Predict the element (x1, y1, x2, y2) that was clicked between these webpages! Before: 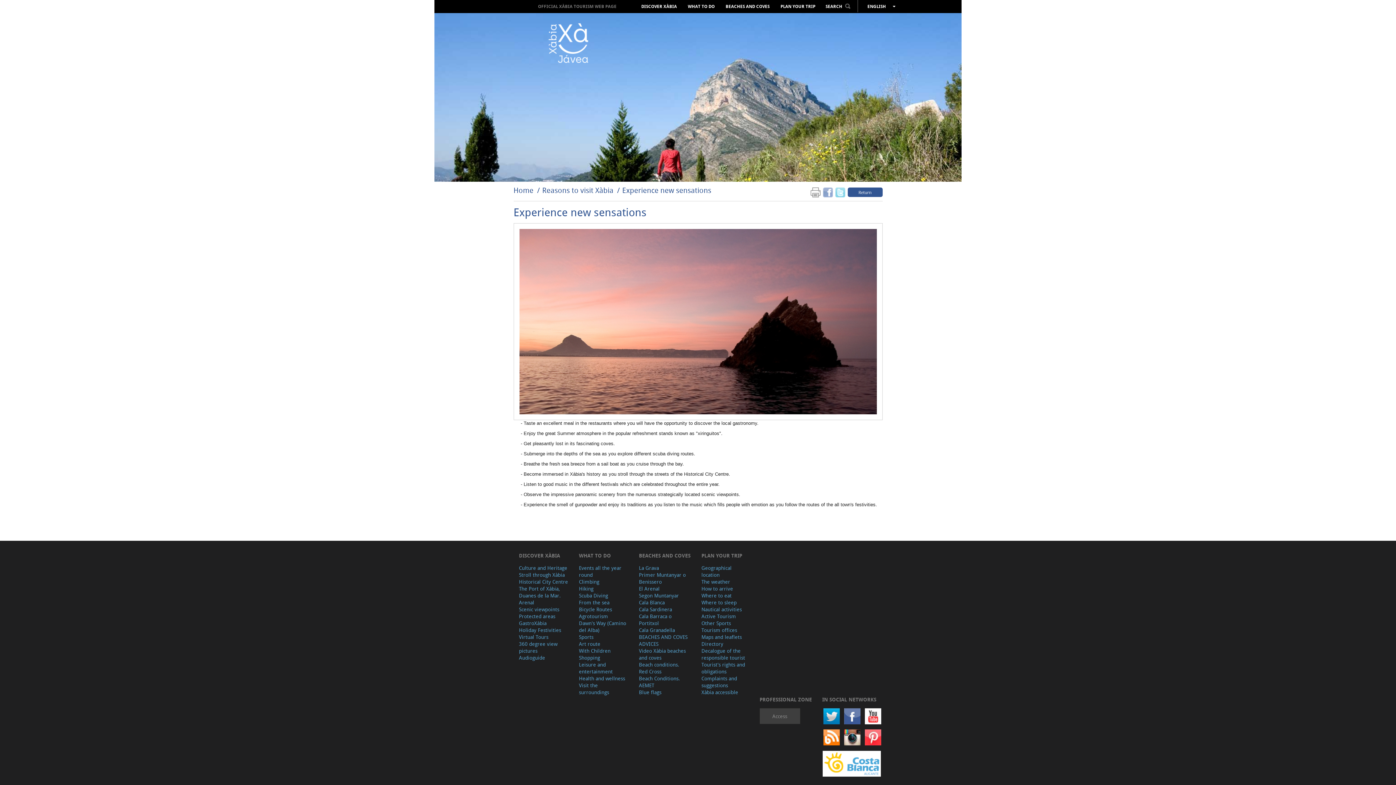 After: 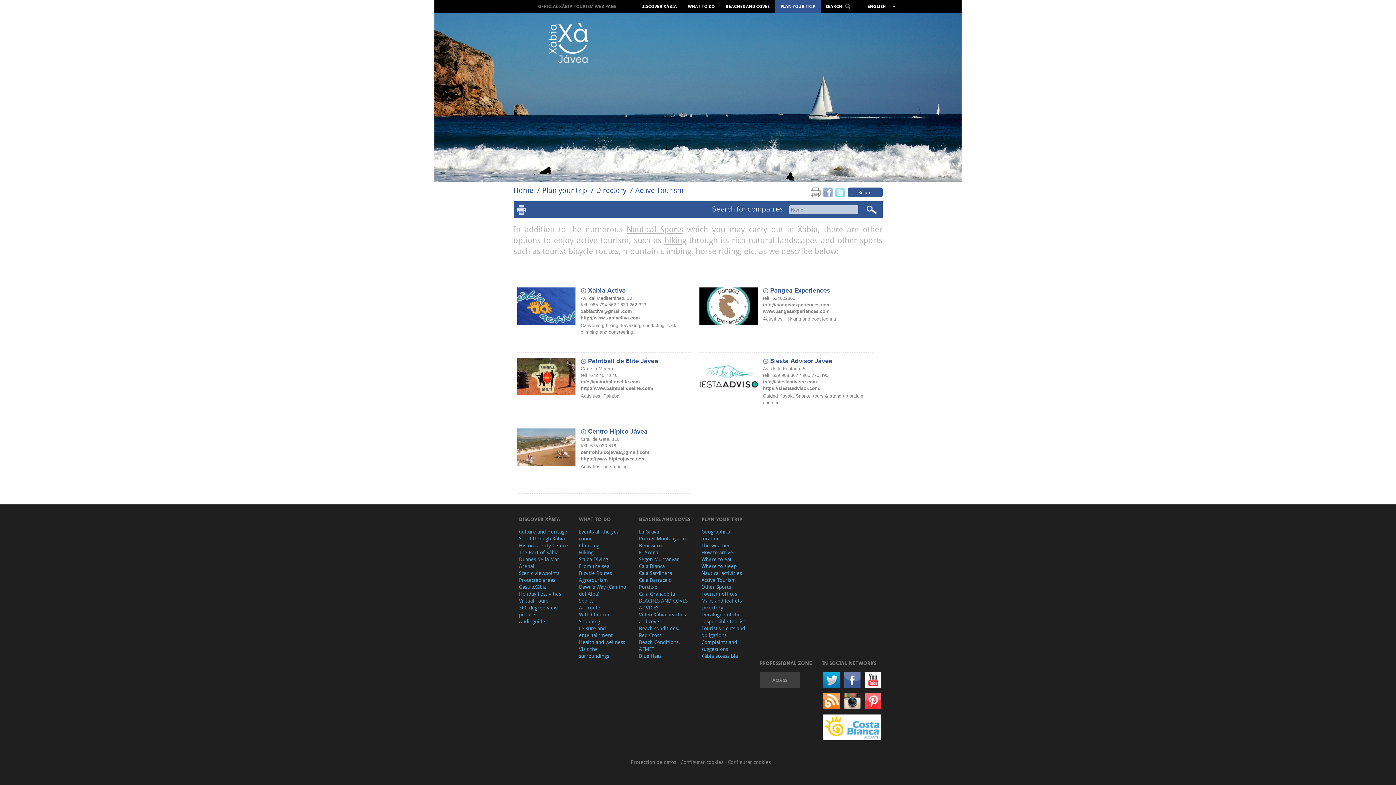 Action: label: Active Tourism bbox: (701, 613, 750, 620)